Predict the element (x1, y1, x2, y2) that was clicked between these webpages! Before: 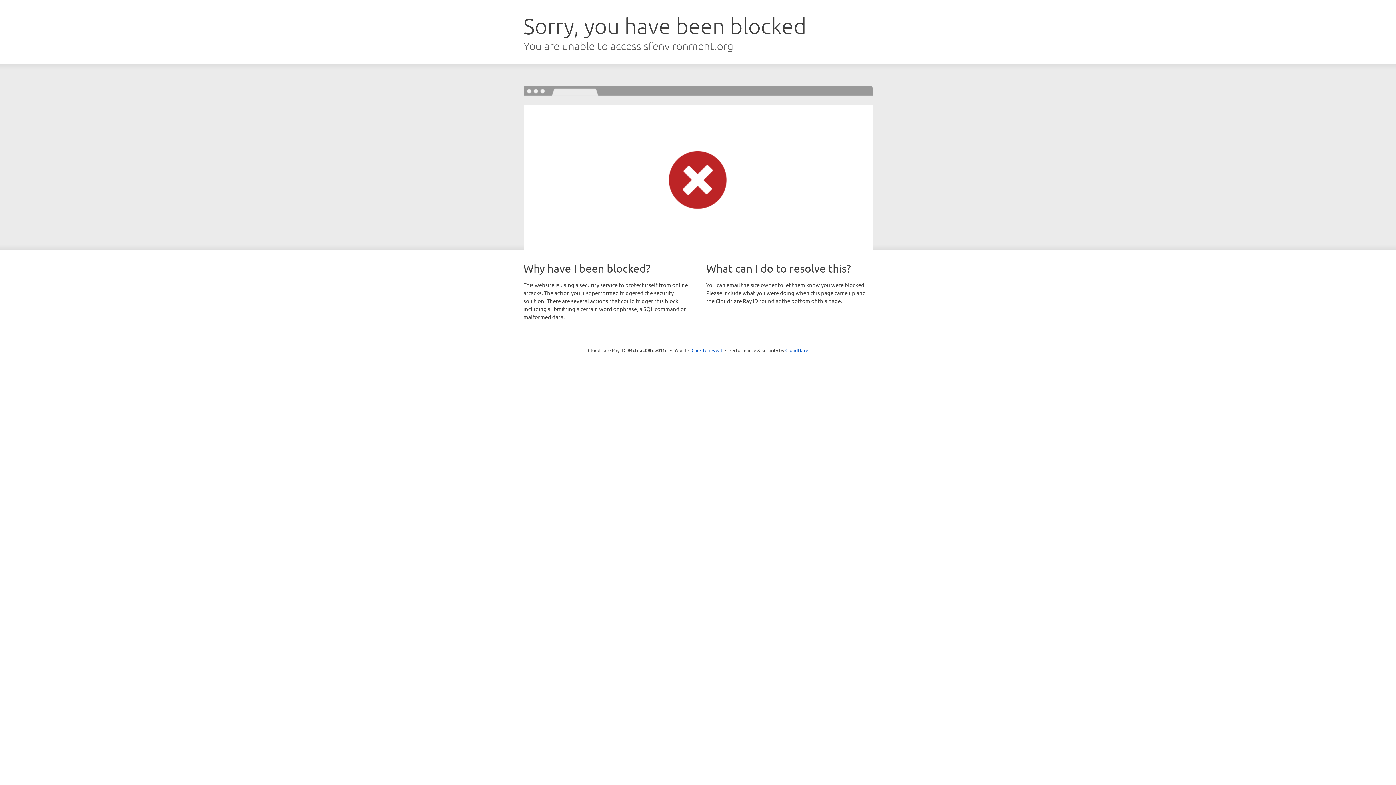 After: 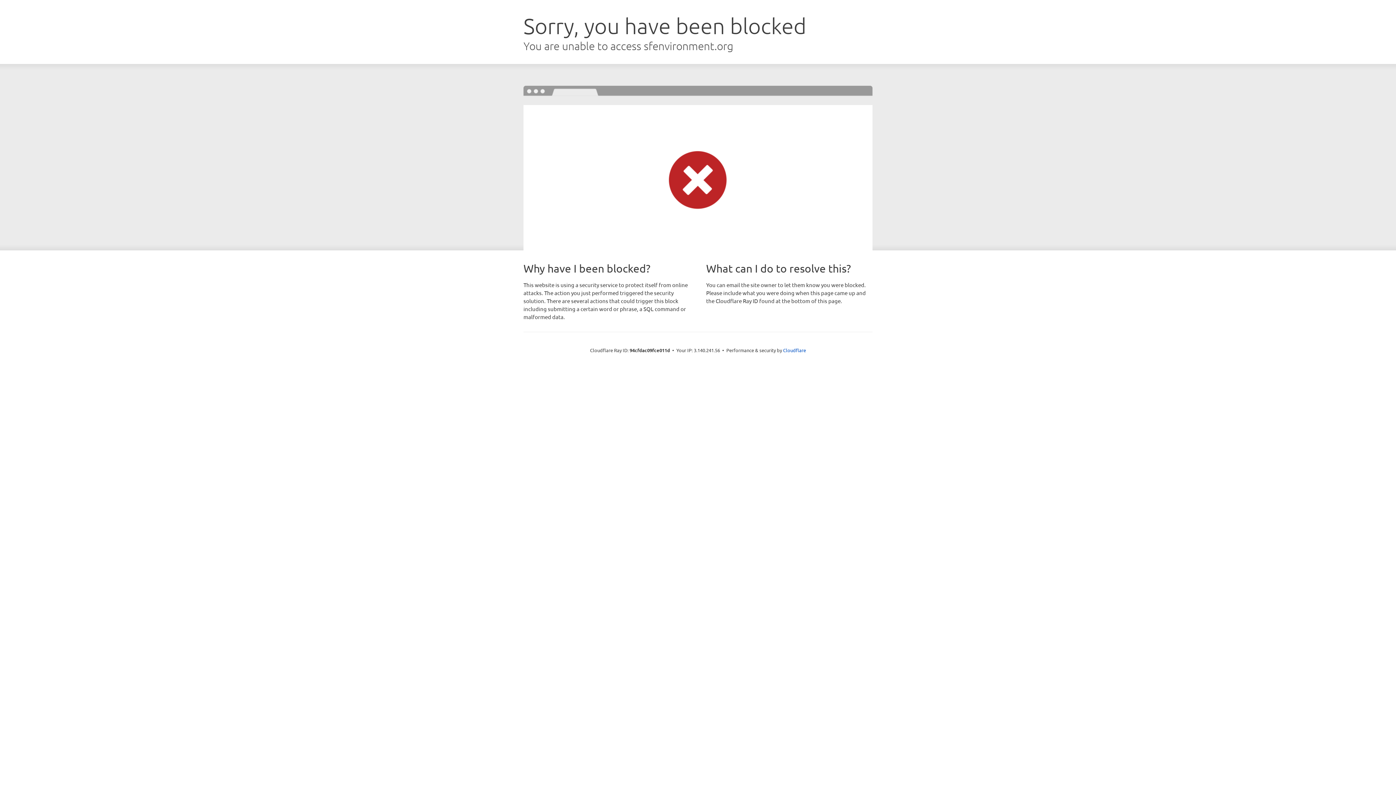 Action: label: Click to reveal bbox: (691, 346, 722, 353)